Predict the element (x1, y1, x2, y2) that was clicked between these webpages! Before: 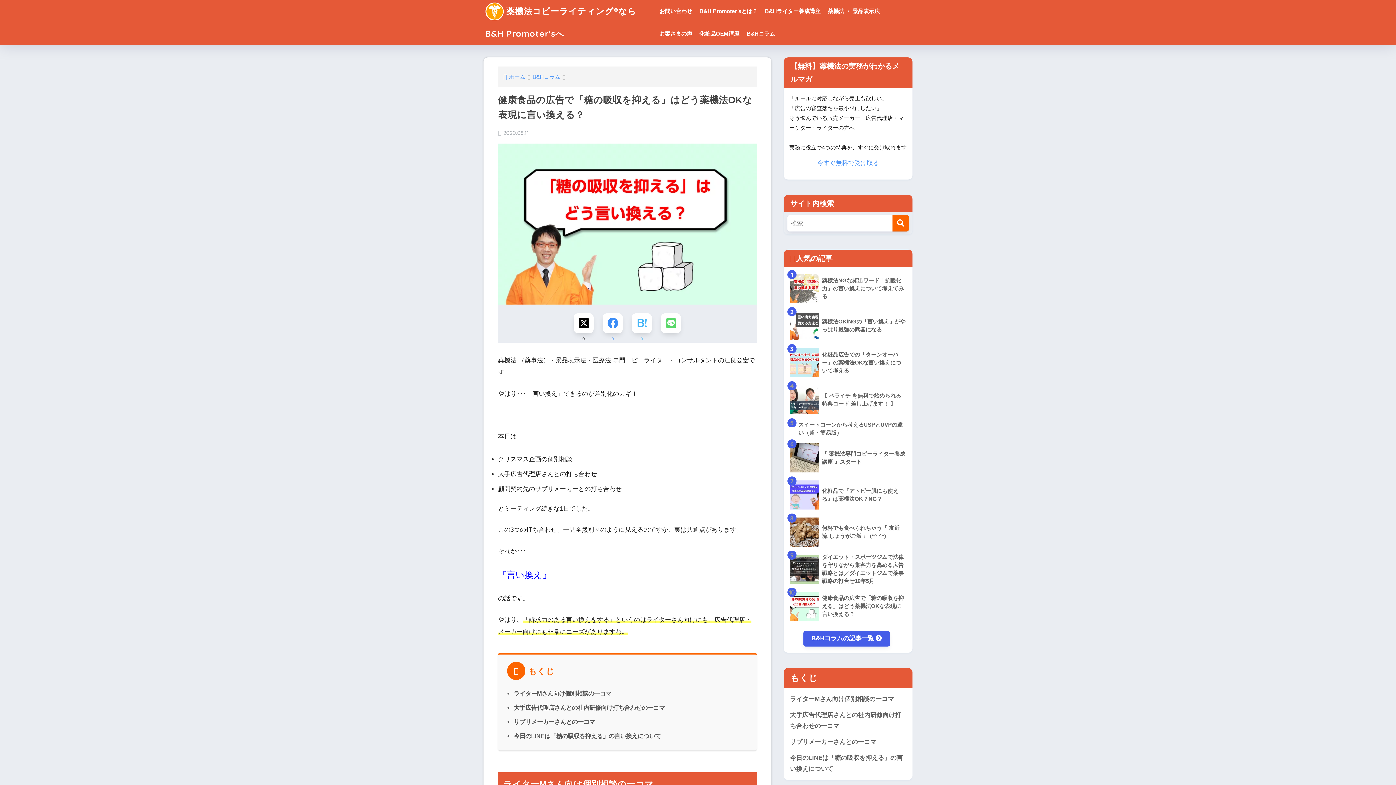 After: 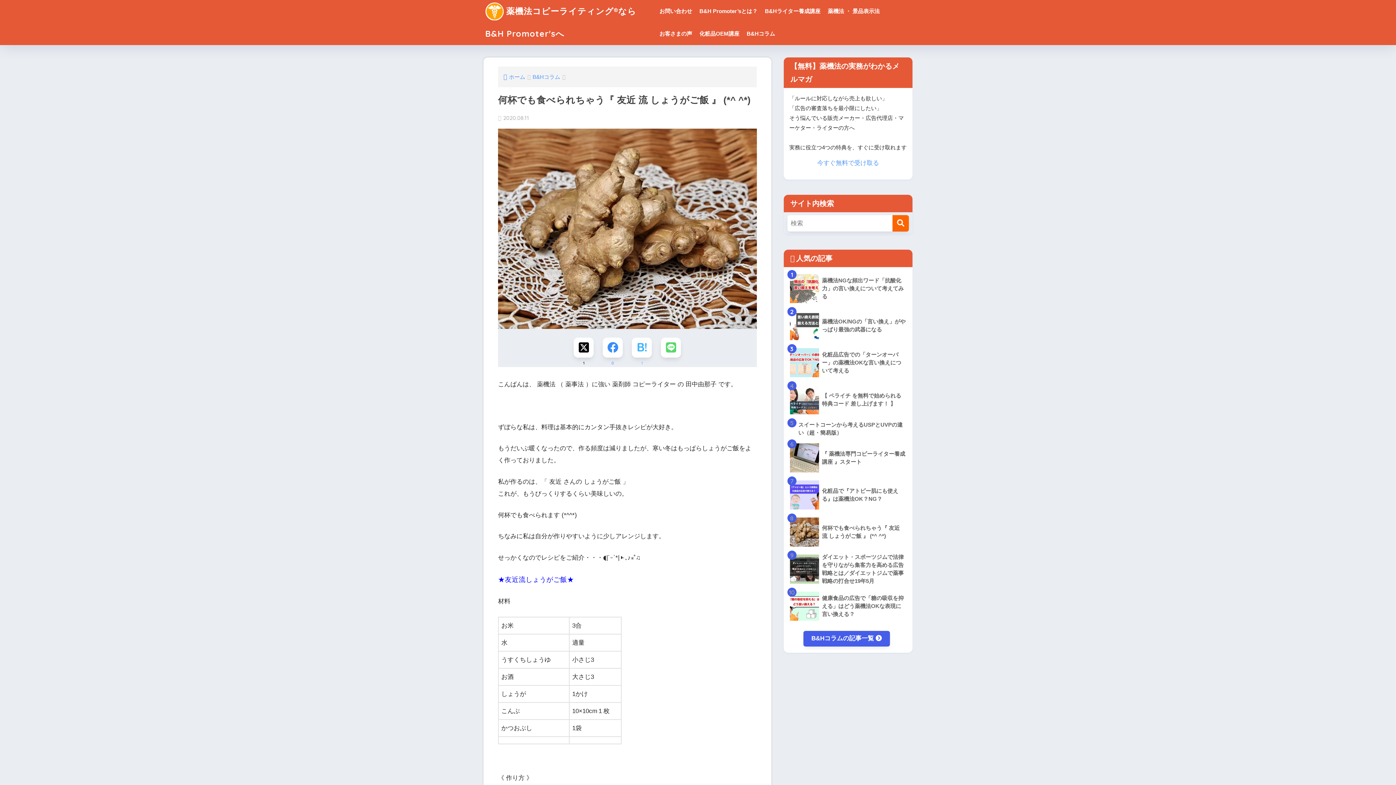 Action: bbox: (787, 513, 909, 551) label: 	何杯でも食べられちゃう『 友近 流 しょうがご飯 』 (*^ ^*)